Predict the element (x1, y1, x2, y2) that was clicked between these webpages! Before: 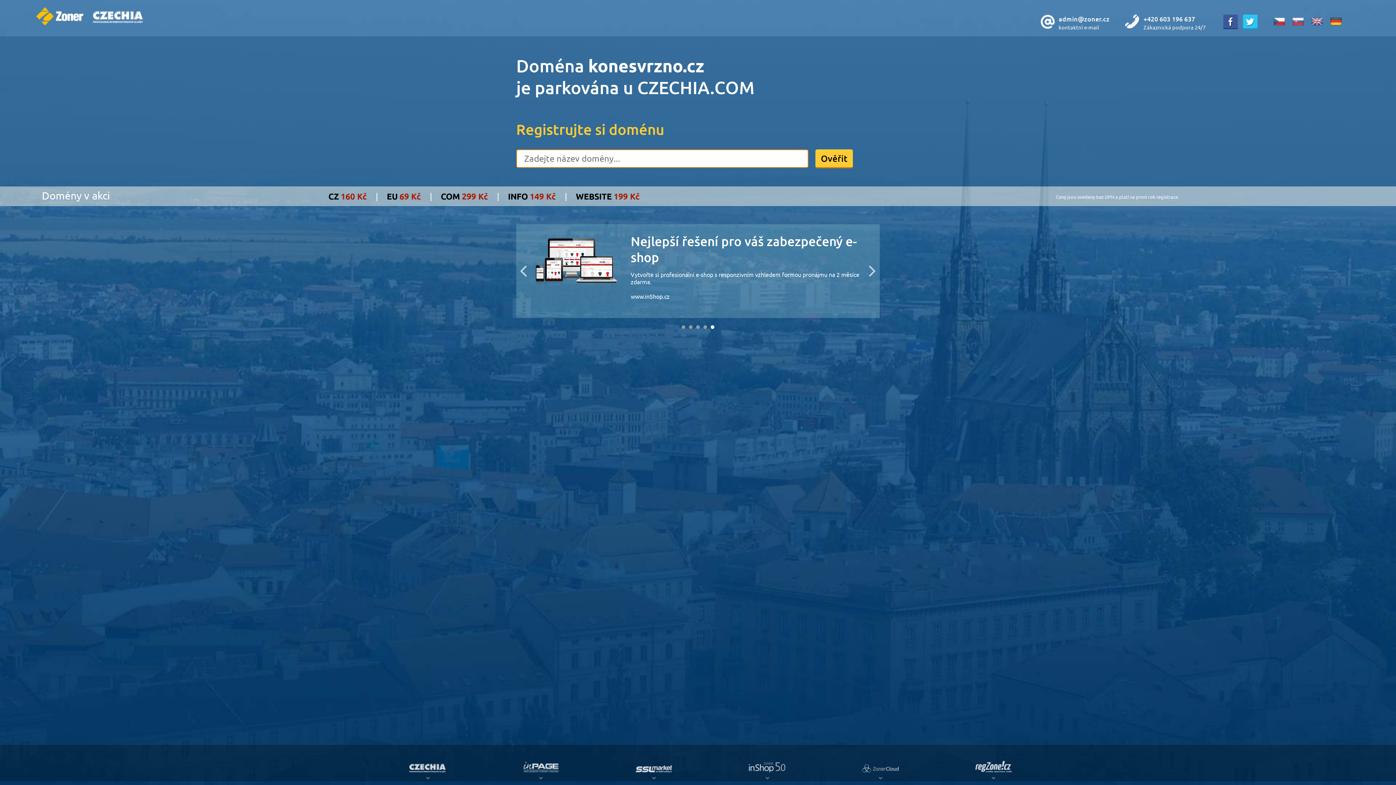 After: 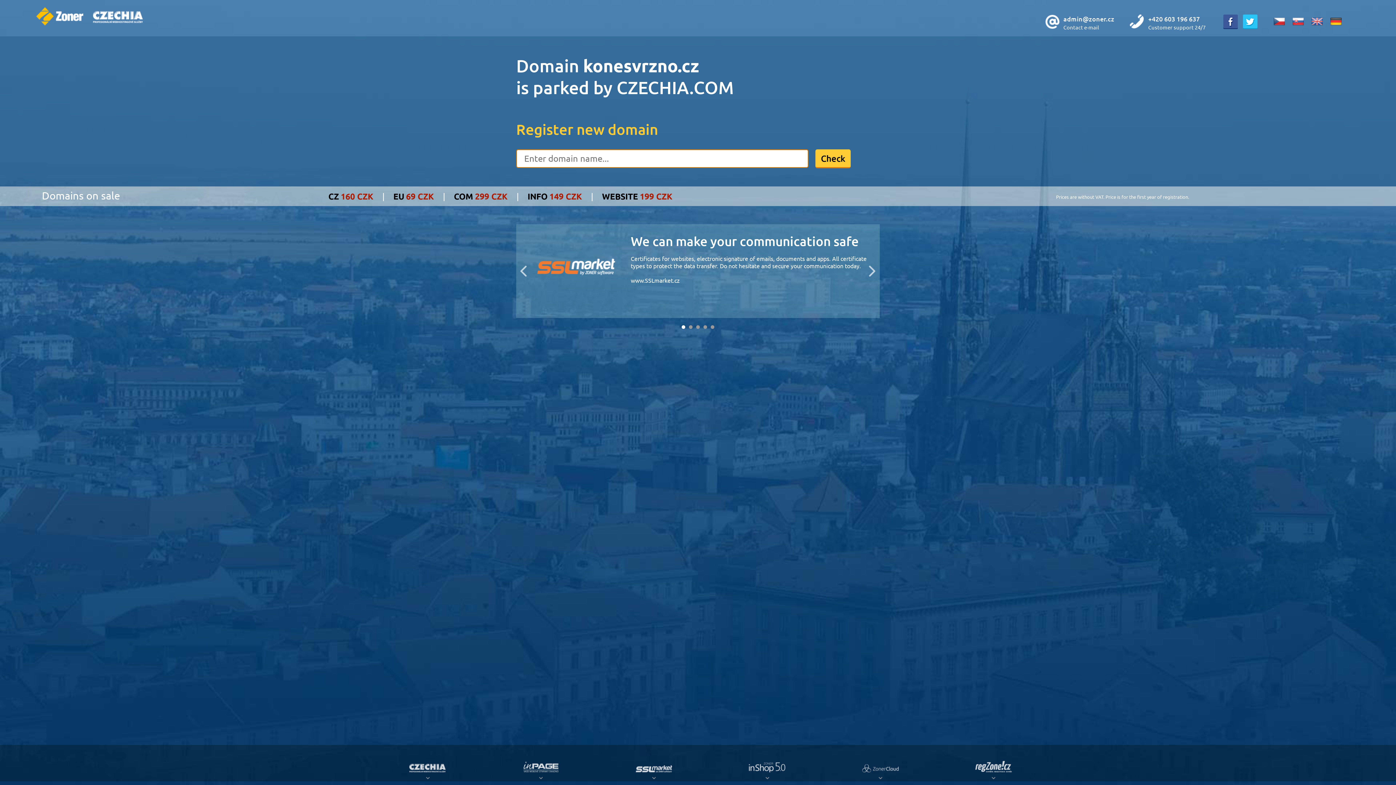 Action: bbox: (1308, 20, 1326, 27)